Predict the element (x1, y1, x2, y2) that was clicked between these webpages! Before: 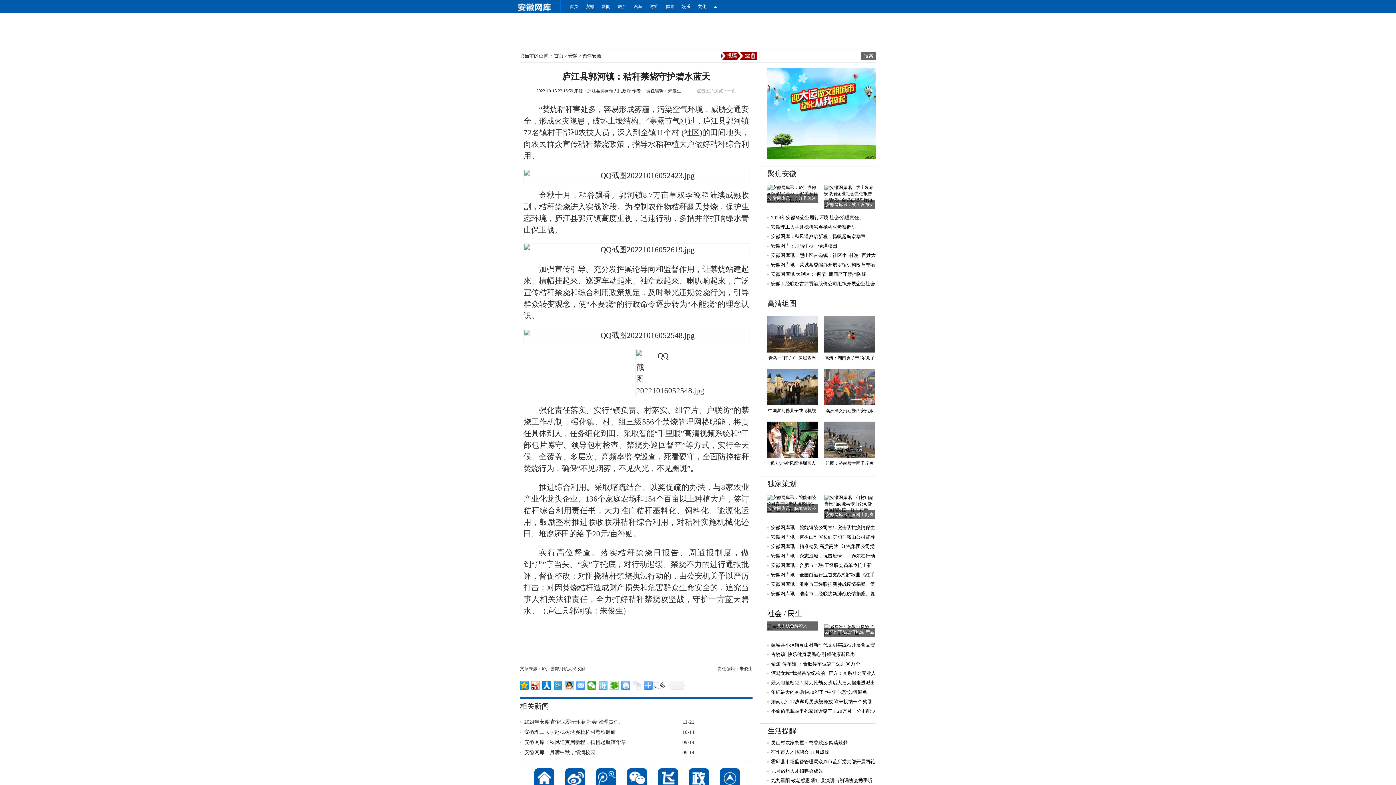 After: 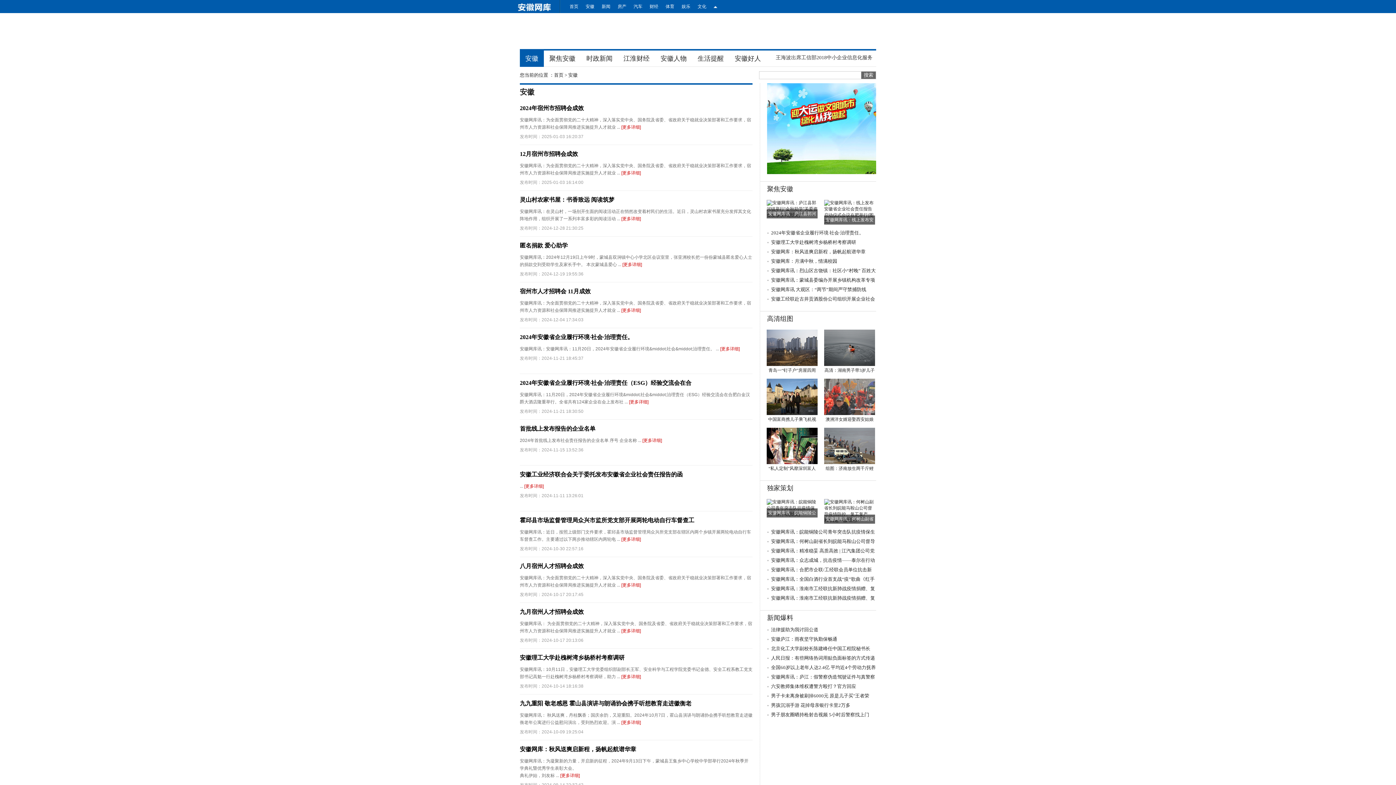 Action: bbox: (582, 4, 598, 9) label: 安徽